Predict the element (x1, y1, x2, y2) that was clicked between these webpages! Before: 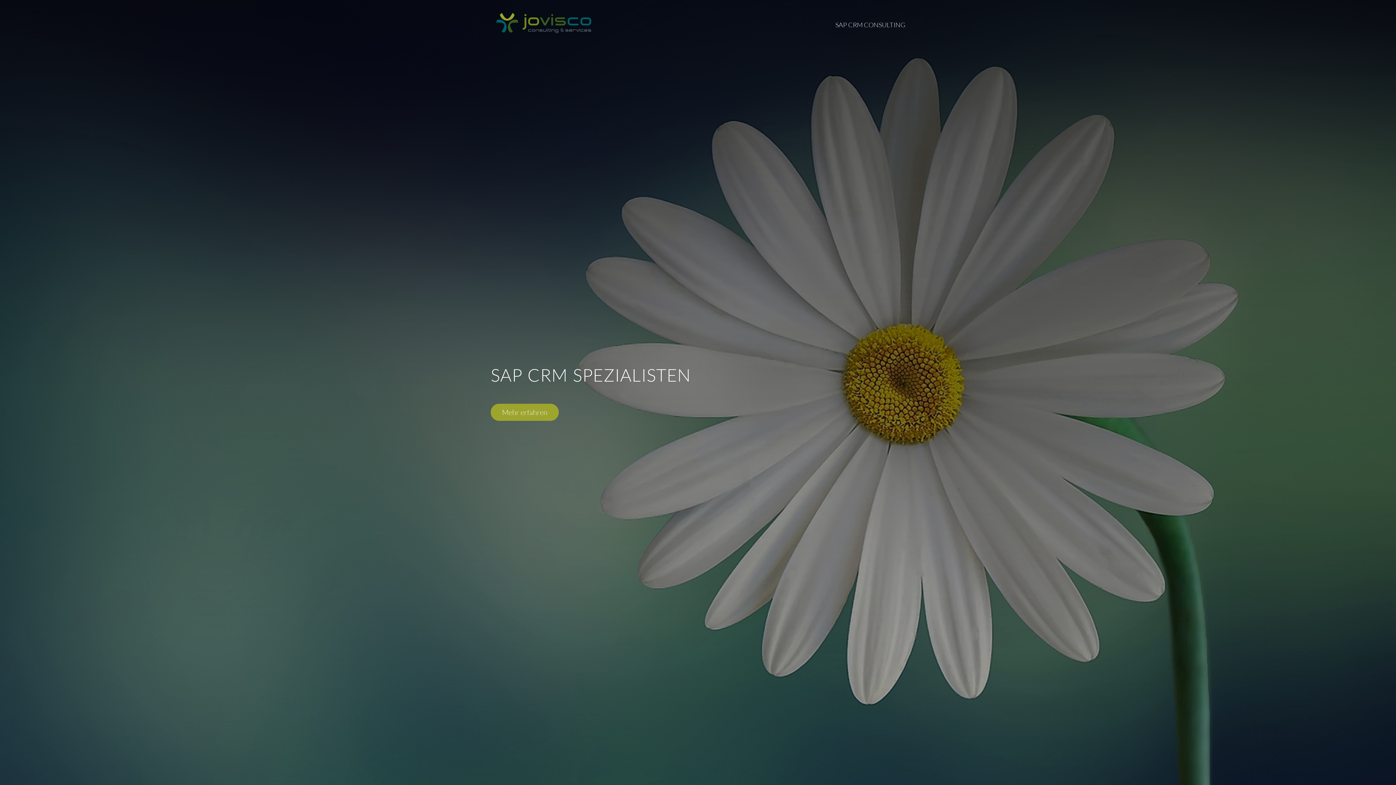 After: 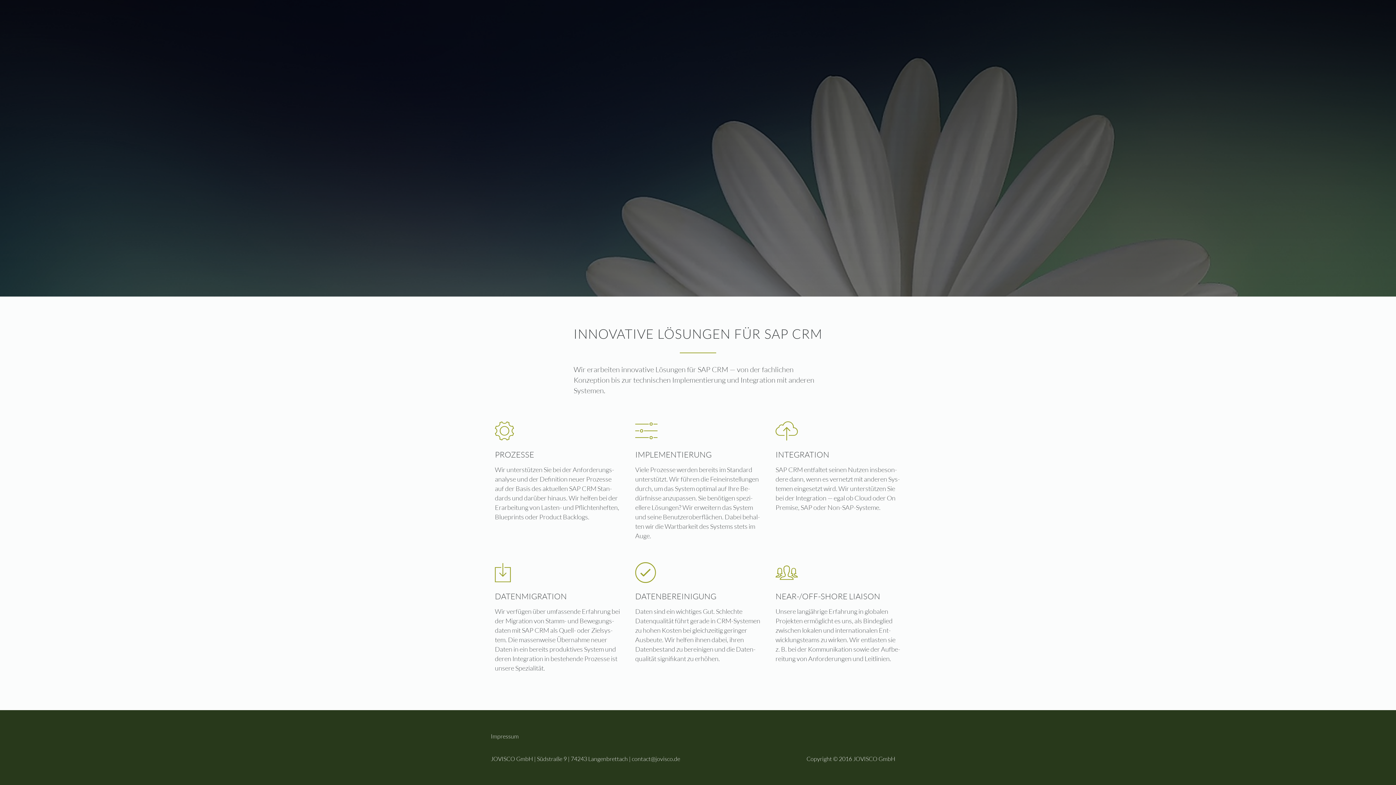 Action: bbox: (835, 17, 905, 32) label: SAP CRM CONSULTING